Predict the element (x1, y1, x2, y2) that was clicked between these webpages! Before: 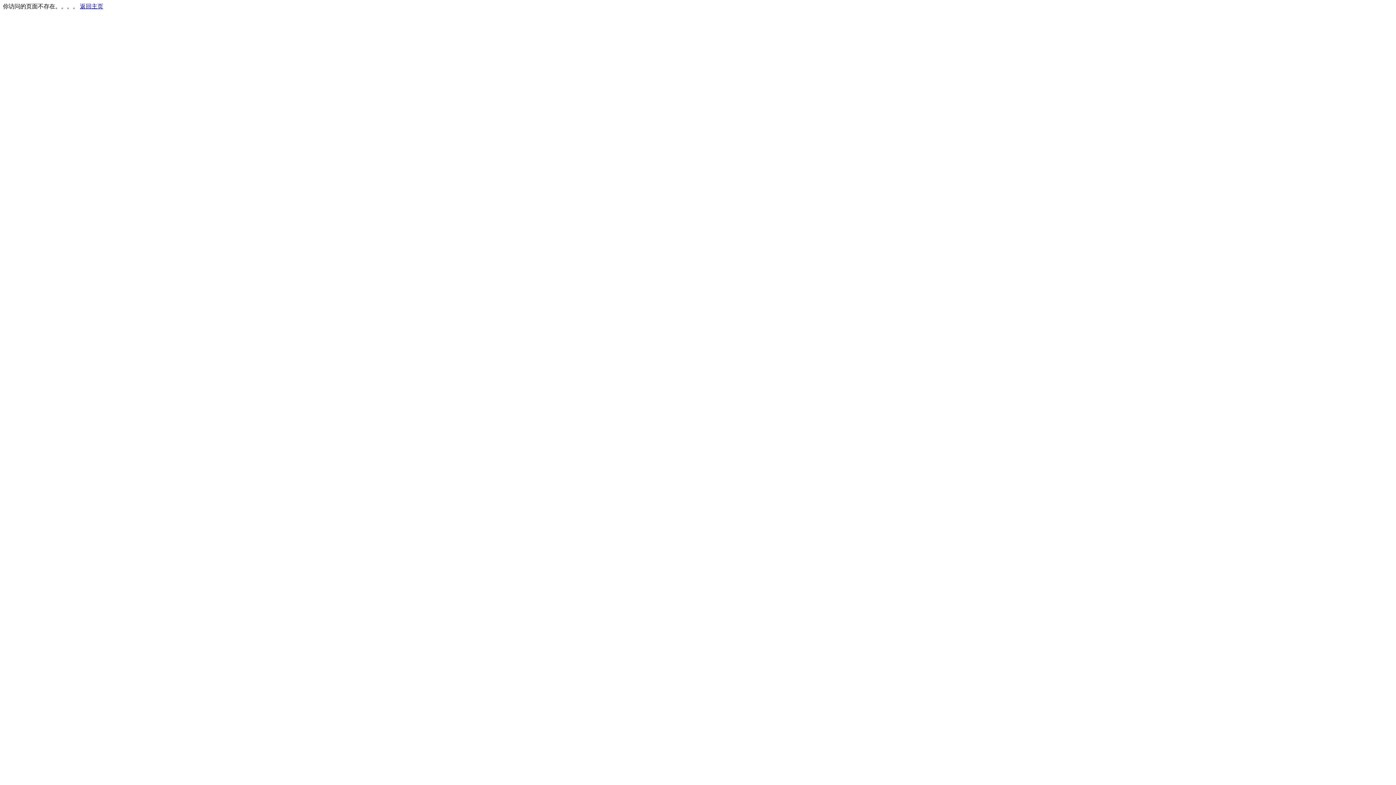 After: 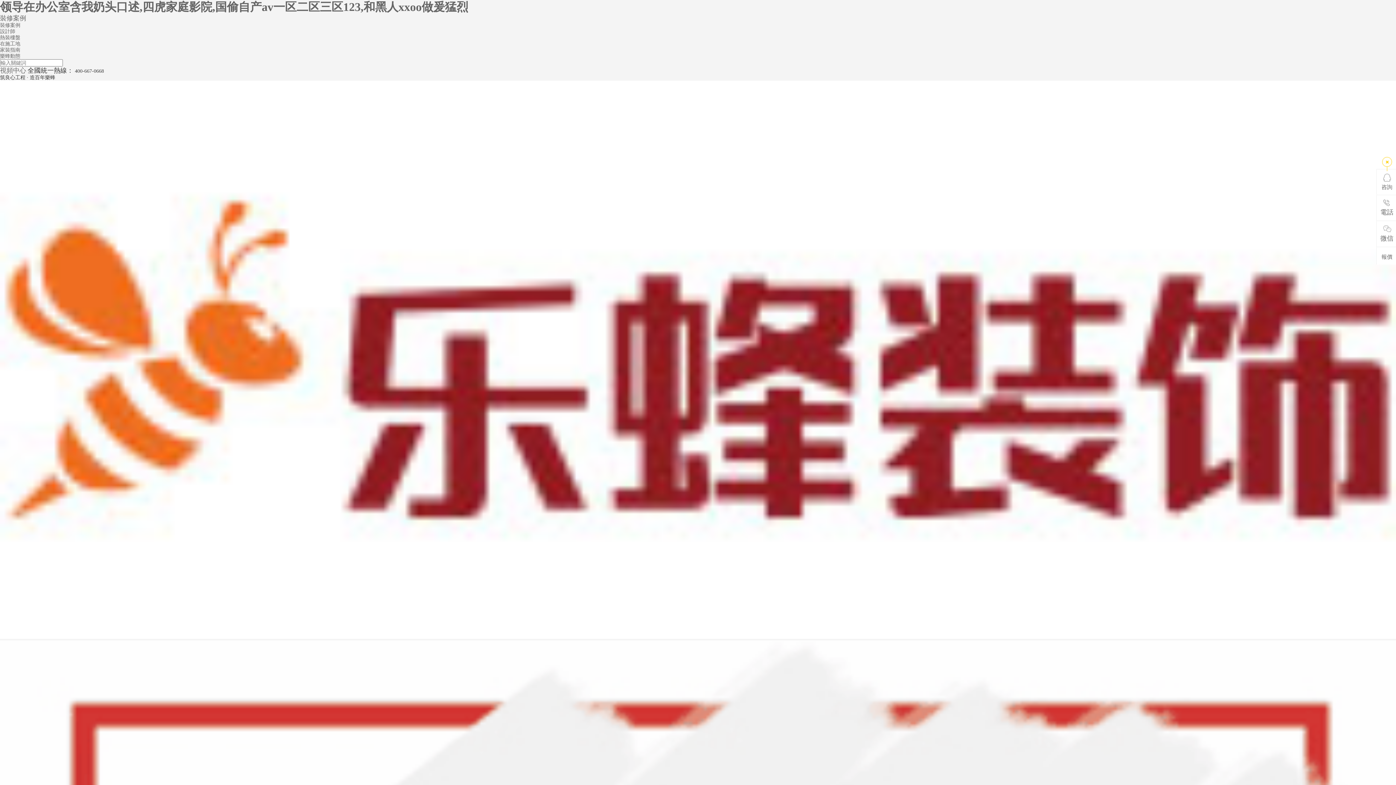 Action: label: 返回主页 bbox: (80, 3, 103, 9)